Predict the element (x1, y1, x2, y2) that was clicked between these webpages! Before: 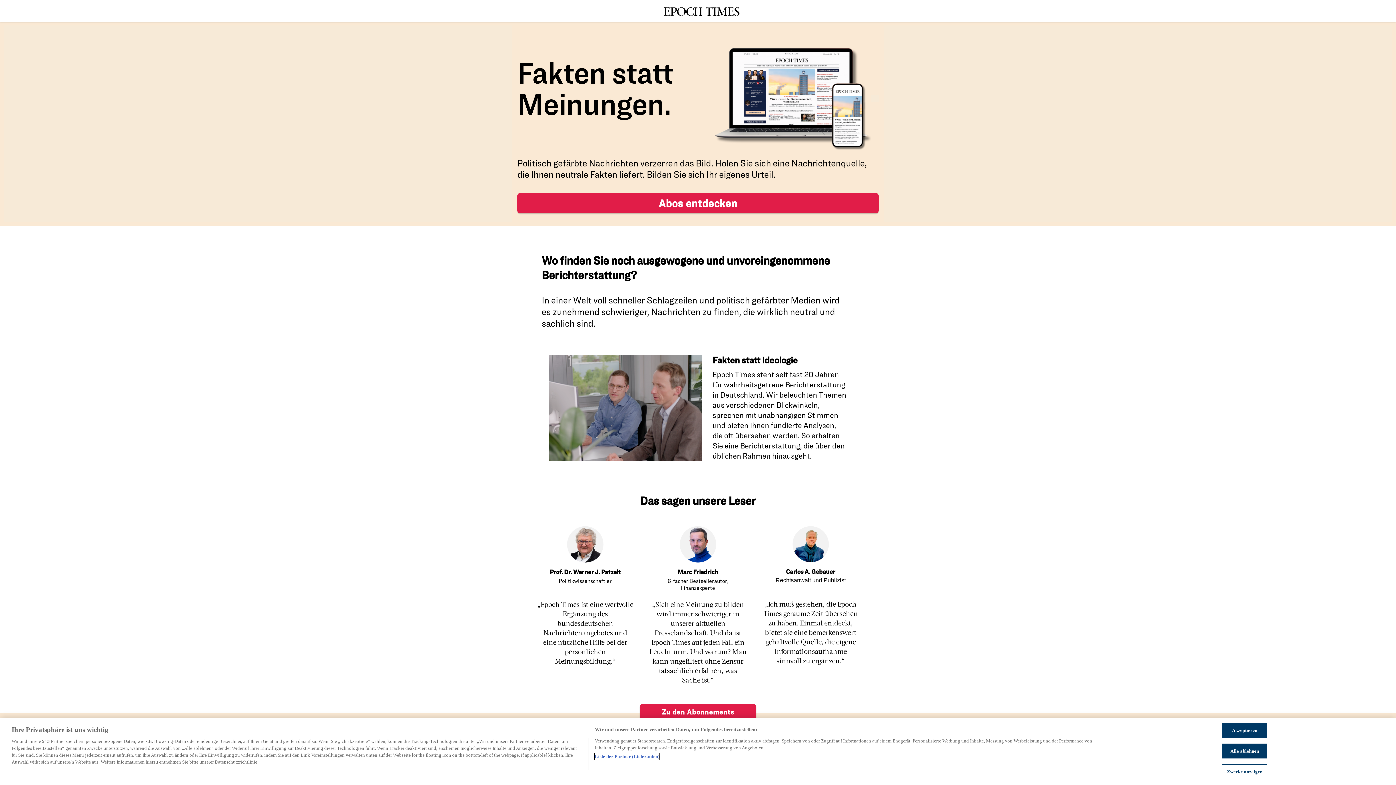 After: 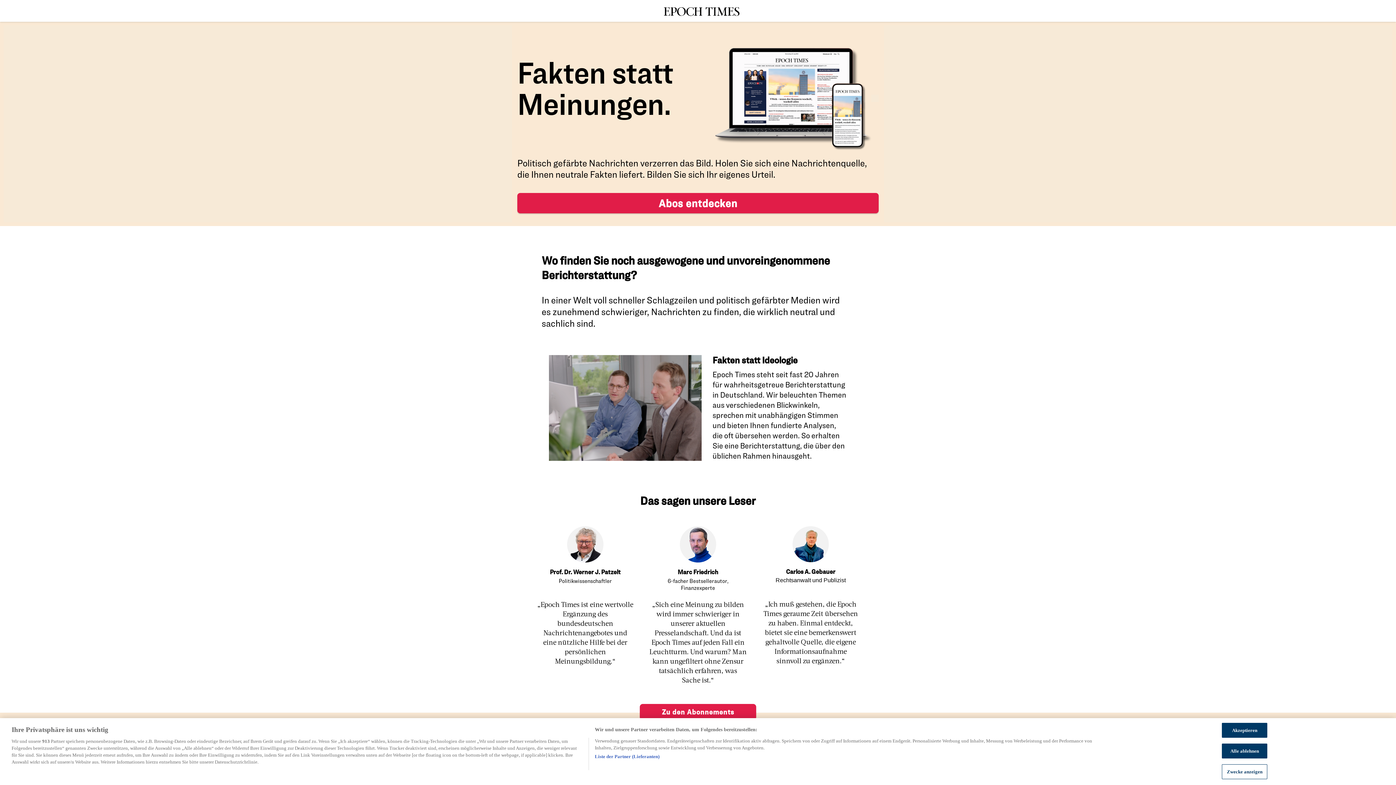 Action: label: Zu den Abonnements
 bbox: (640, 704, 756, 720)